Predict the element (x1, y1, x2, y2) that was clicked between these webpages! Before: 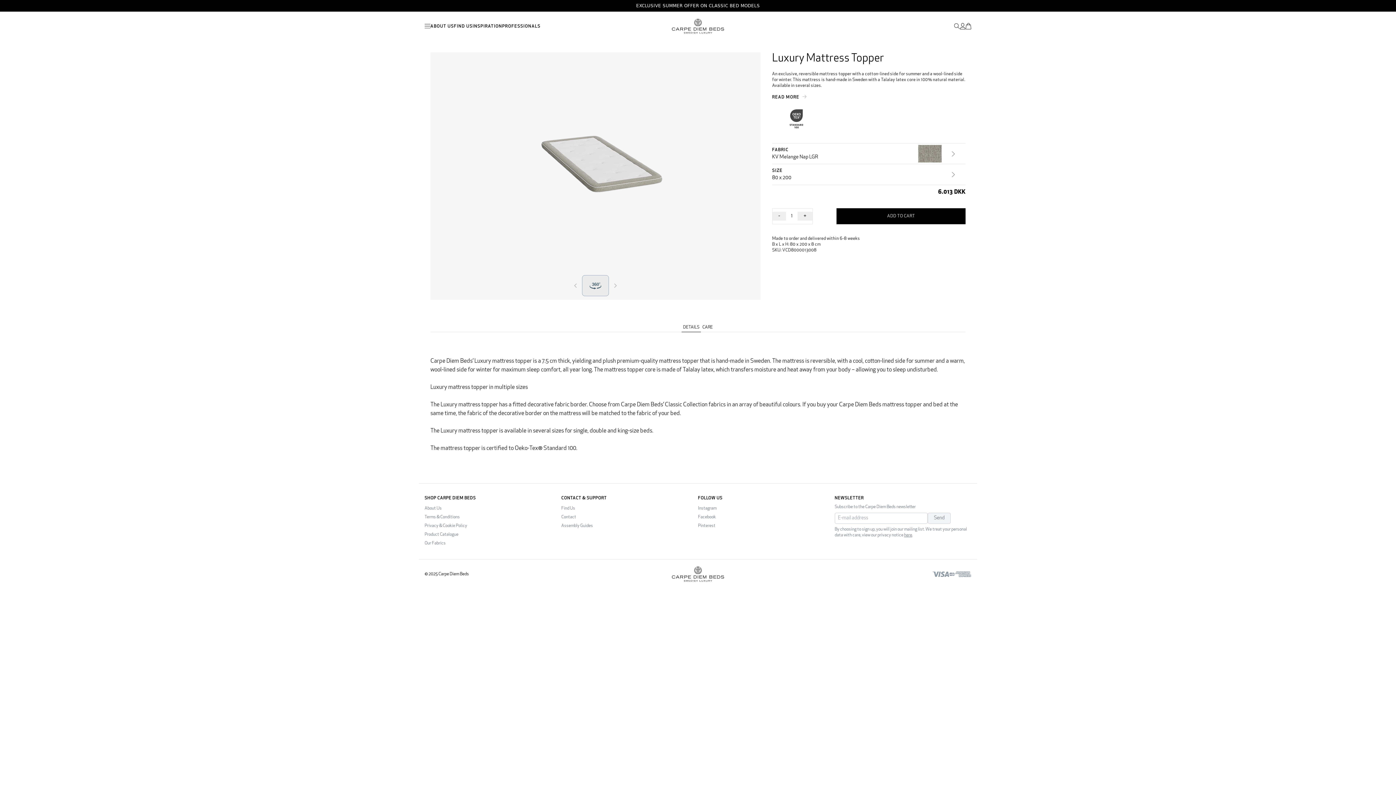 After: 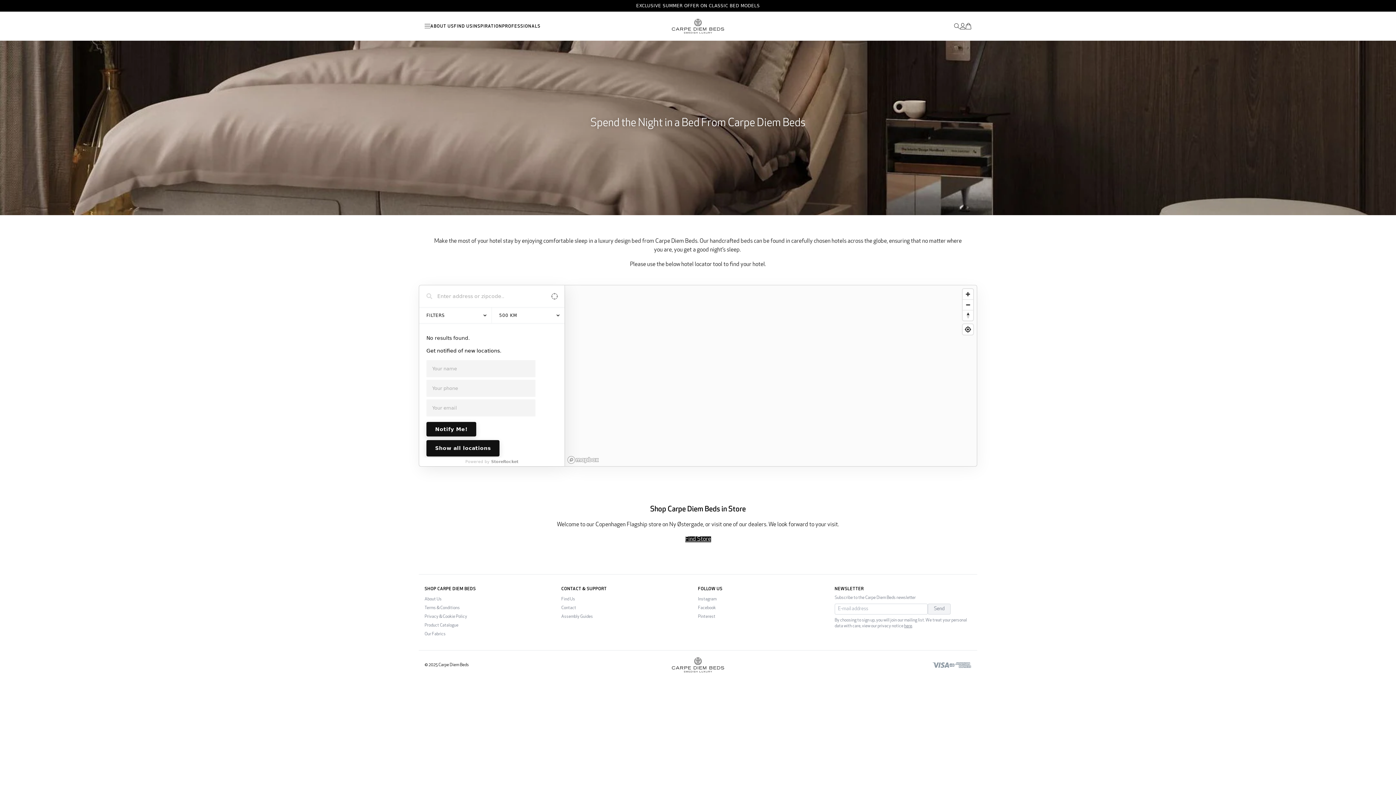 Action: label: Hotels bbox: (454, 43, 466, 48)